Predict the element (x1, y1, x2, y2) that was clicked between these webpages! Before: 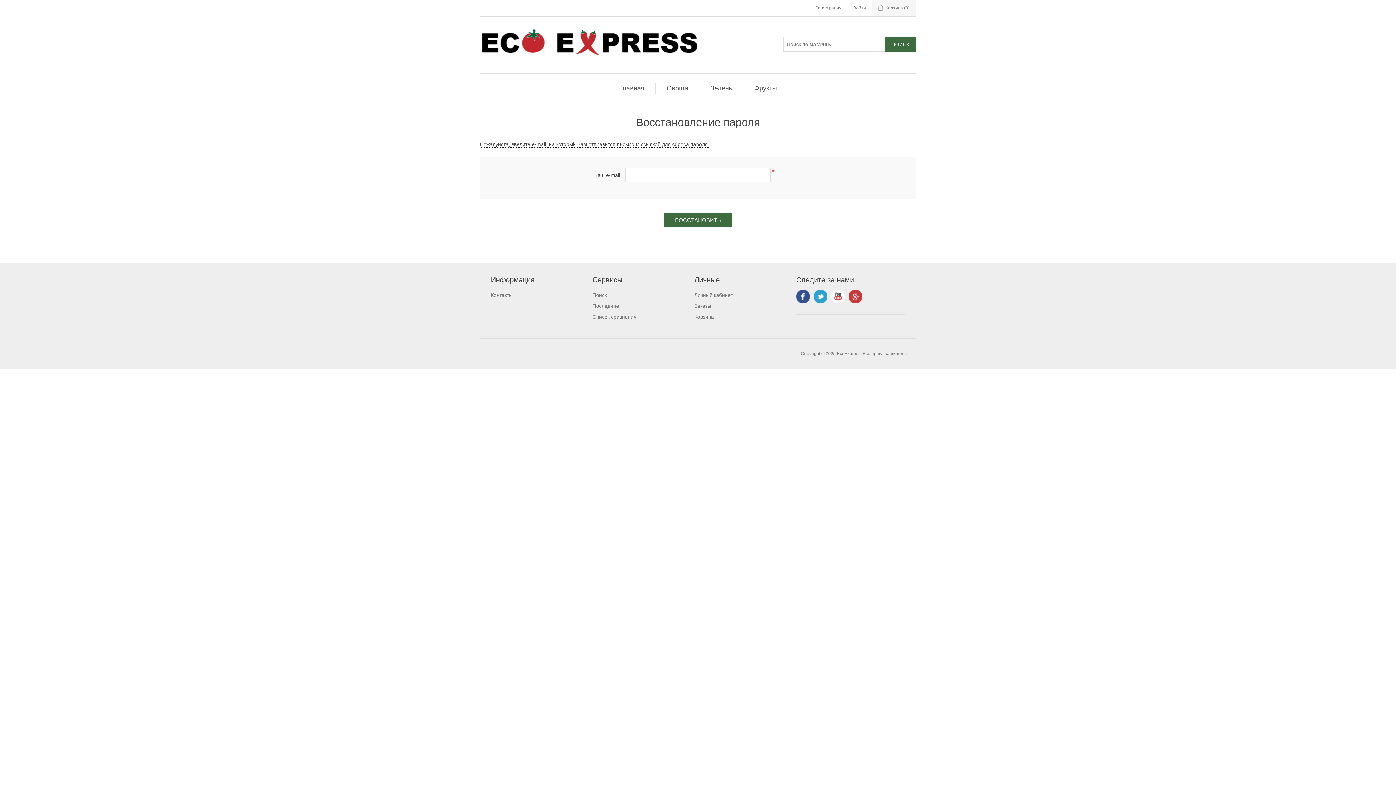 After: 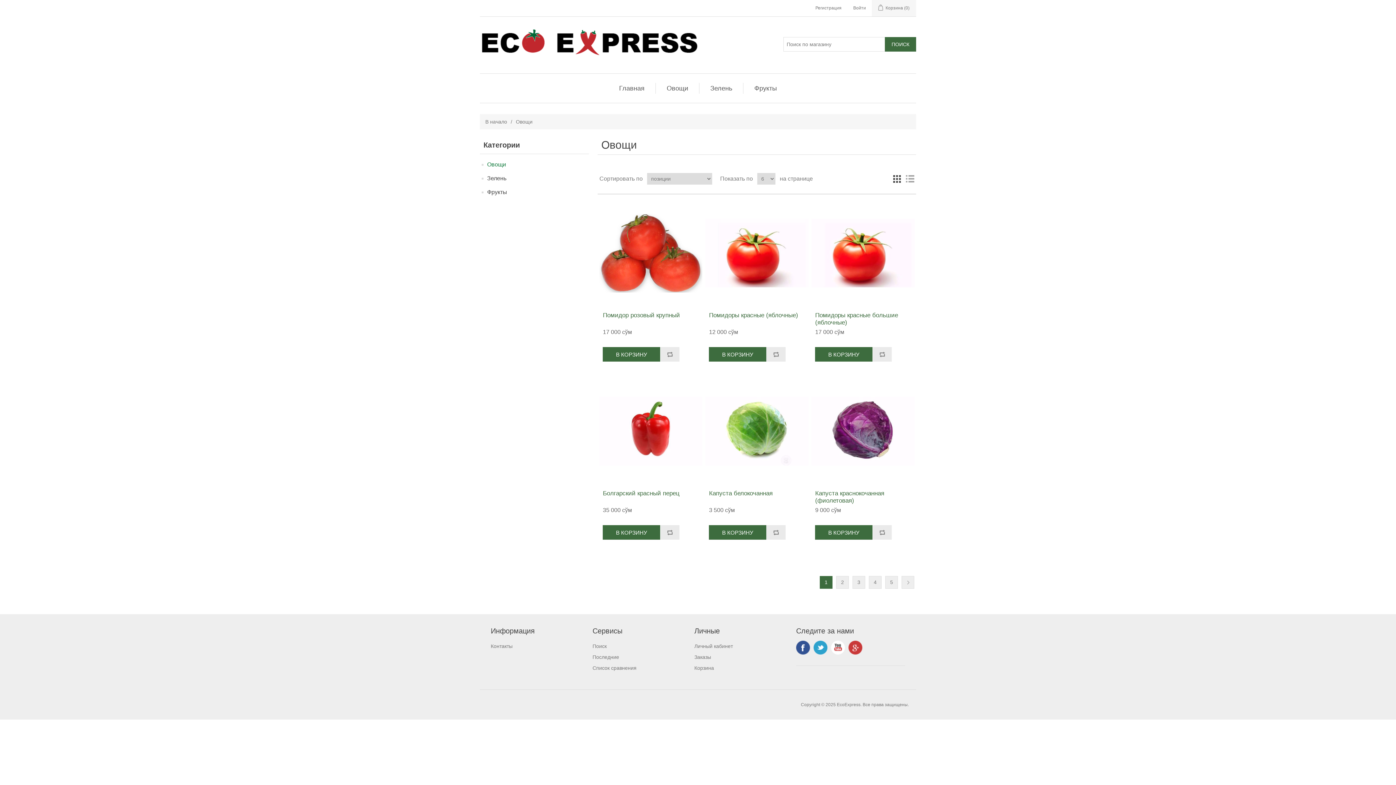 Action: label: Овощи bbox: (663, 82, 692, 93)